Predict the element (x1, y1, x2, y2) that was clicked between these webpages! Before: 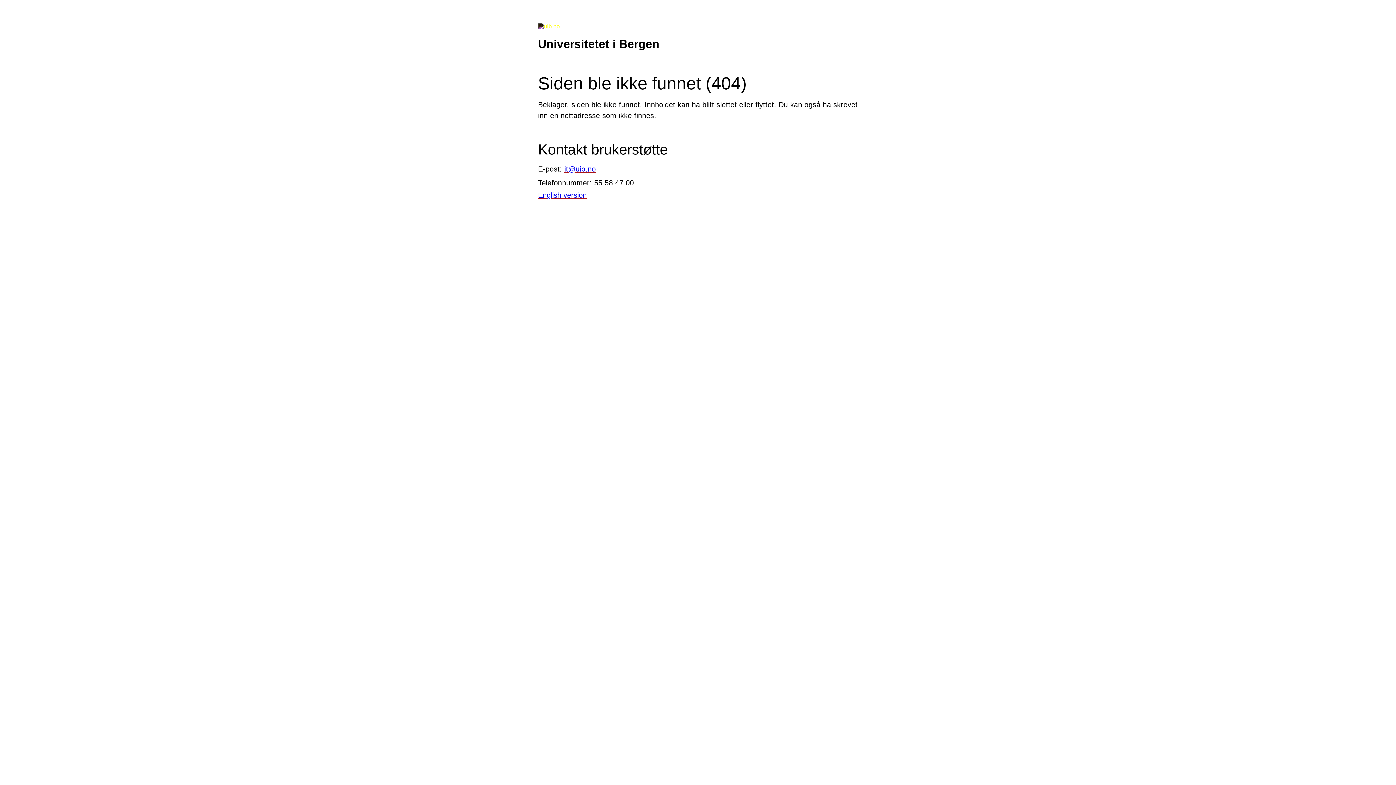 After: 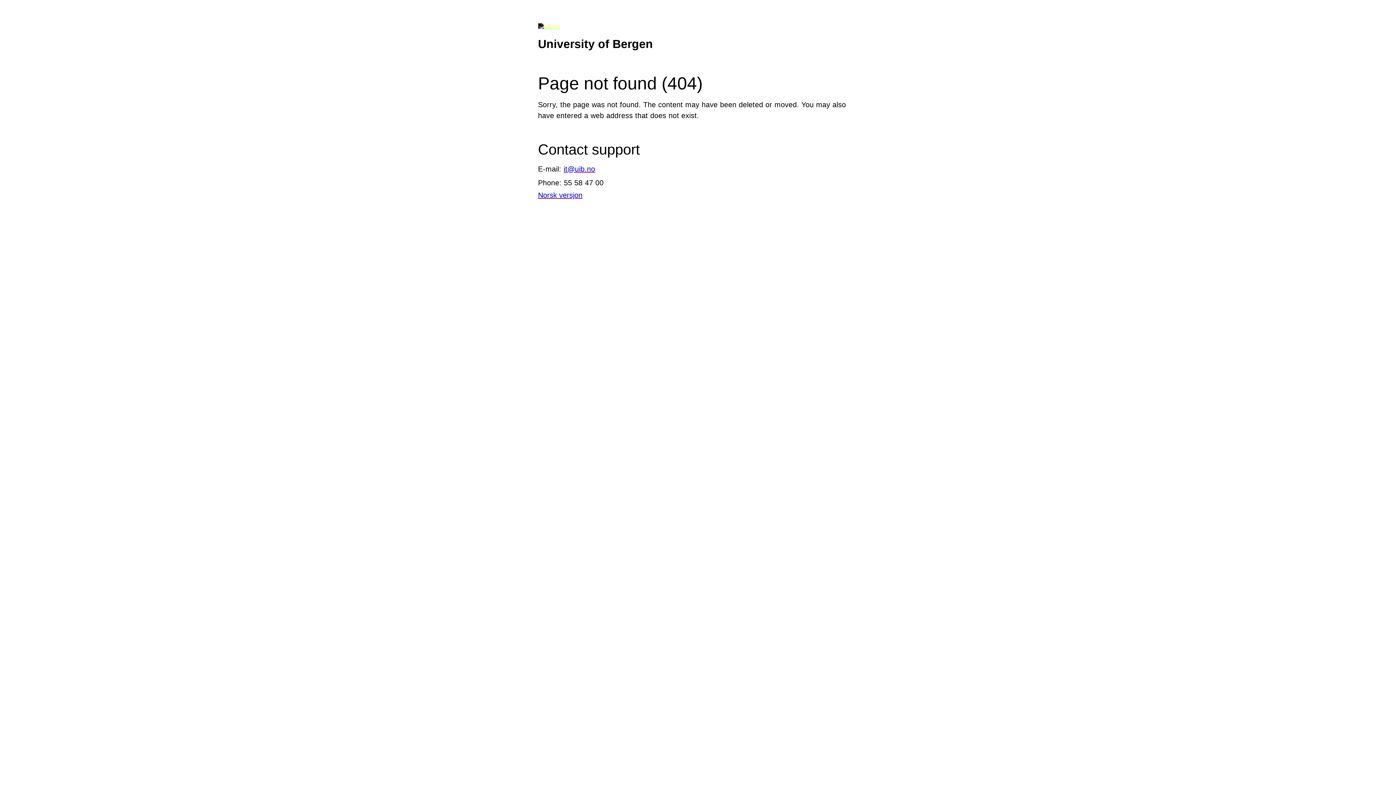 Action: label: English version bbox: (538, 191, 586, 199)